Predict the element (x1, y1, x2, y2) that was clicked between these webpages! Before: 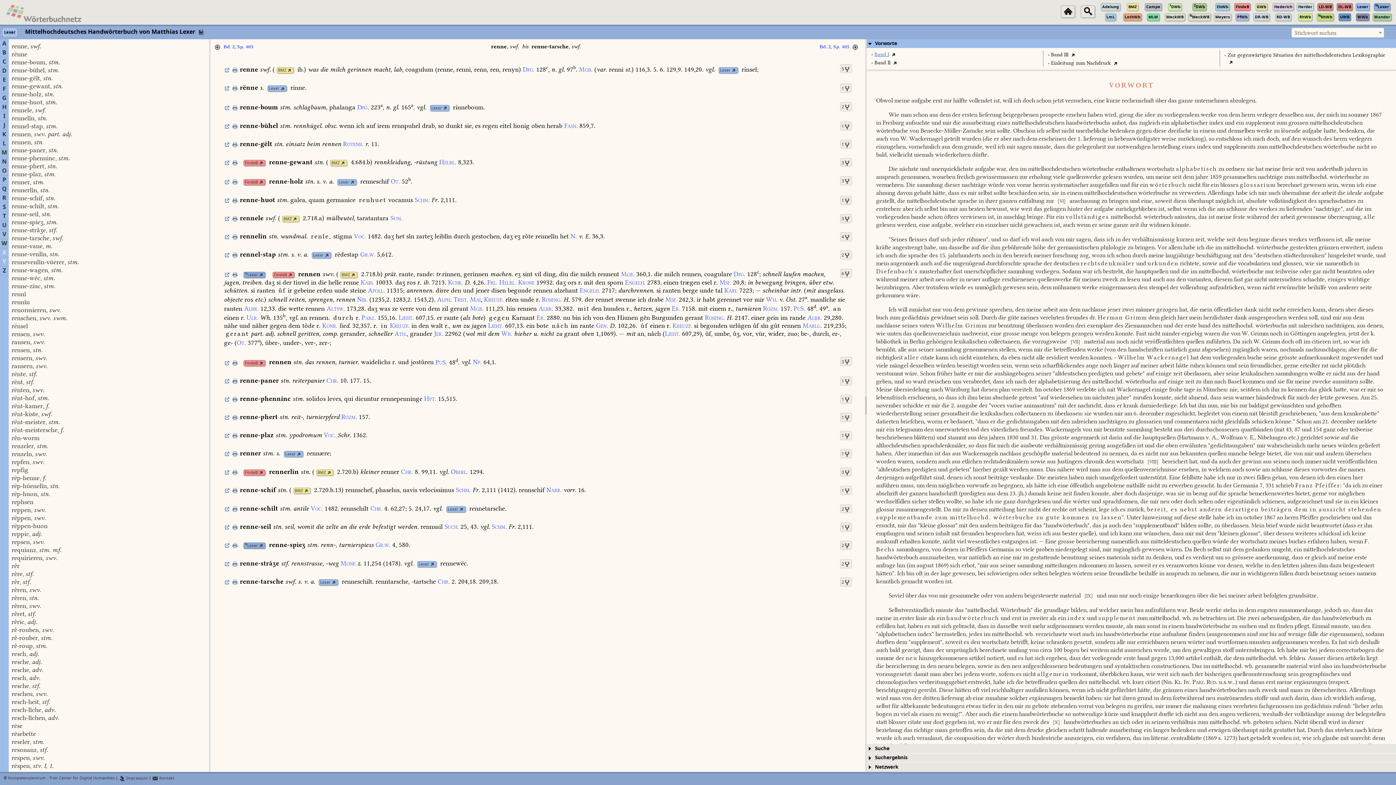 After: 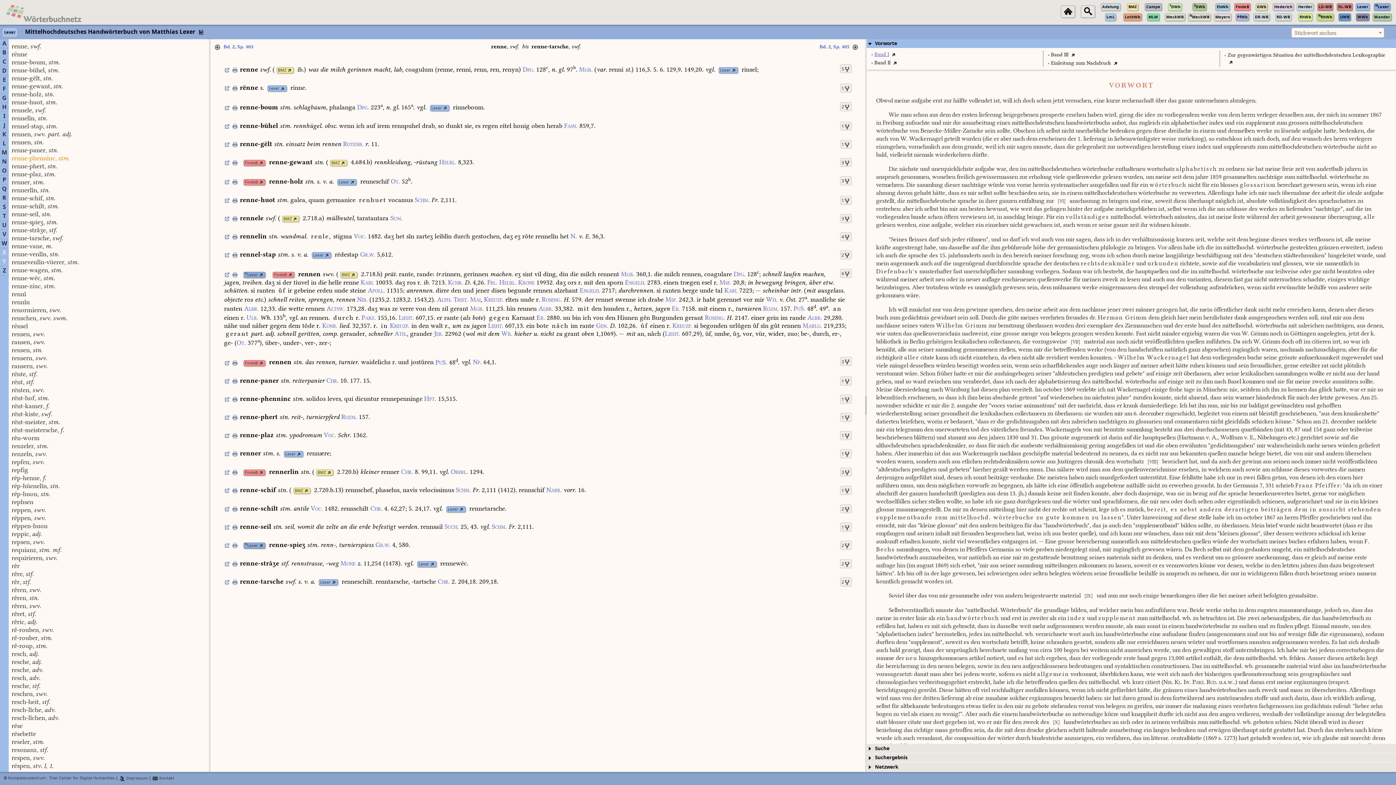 Action: label: renne-phenninc, stm. bbox: (11, 155, 69, 161)